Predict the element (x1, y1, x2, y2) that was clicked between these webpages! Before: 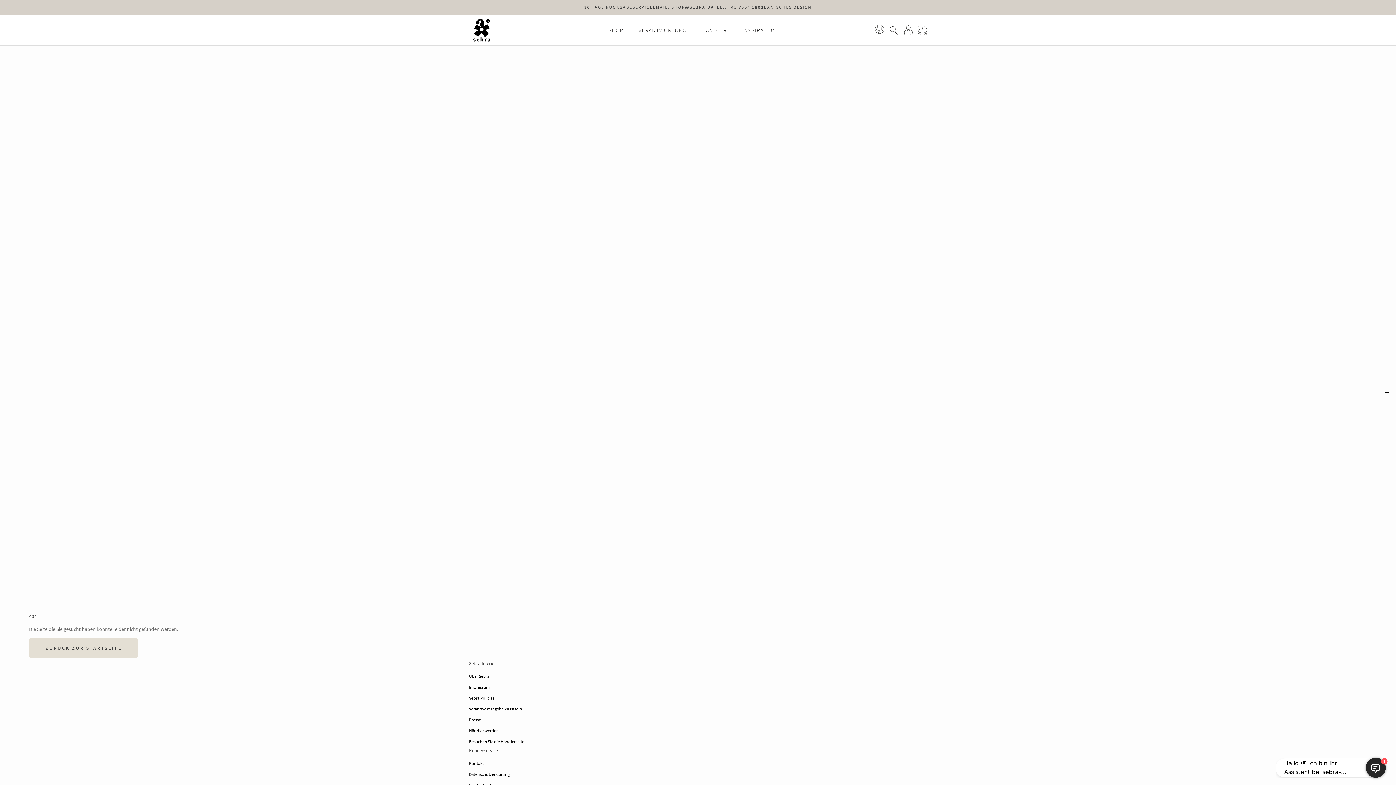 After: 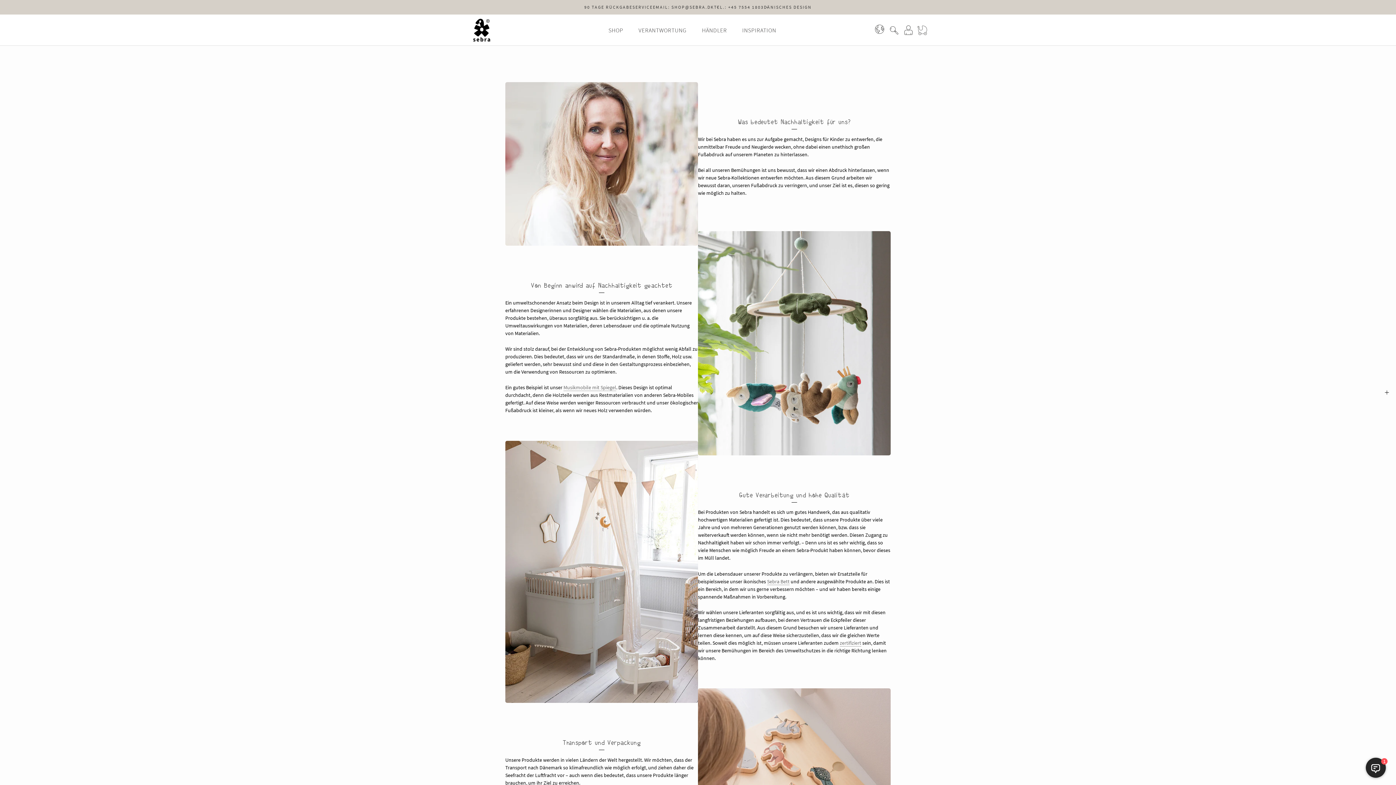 Action: label: VERANTWORTUNG bbox: (638, 26, 686, 33)